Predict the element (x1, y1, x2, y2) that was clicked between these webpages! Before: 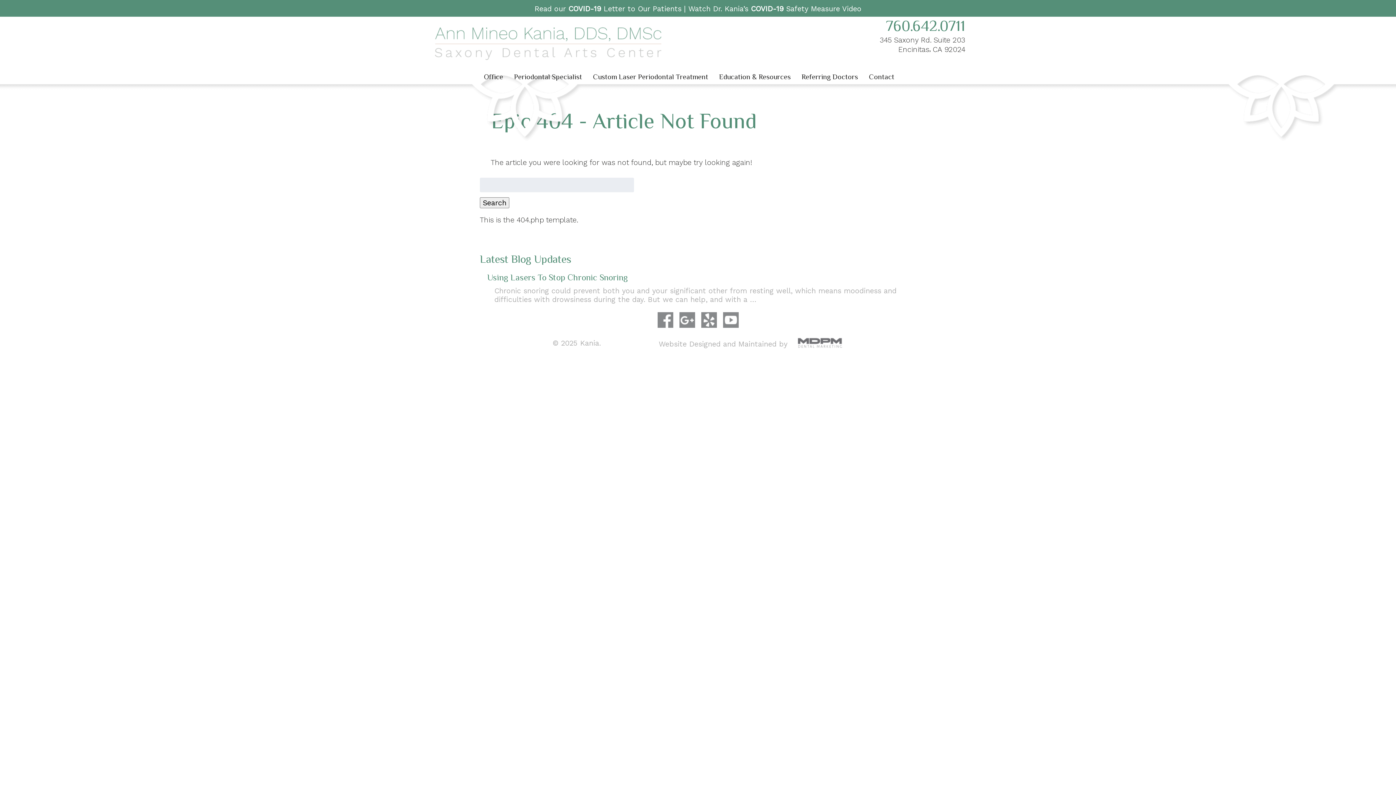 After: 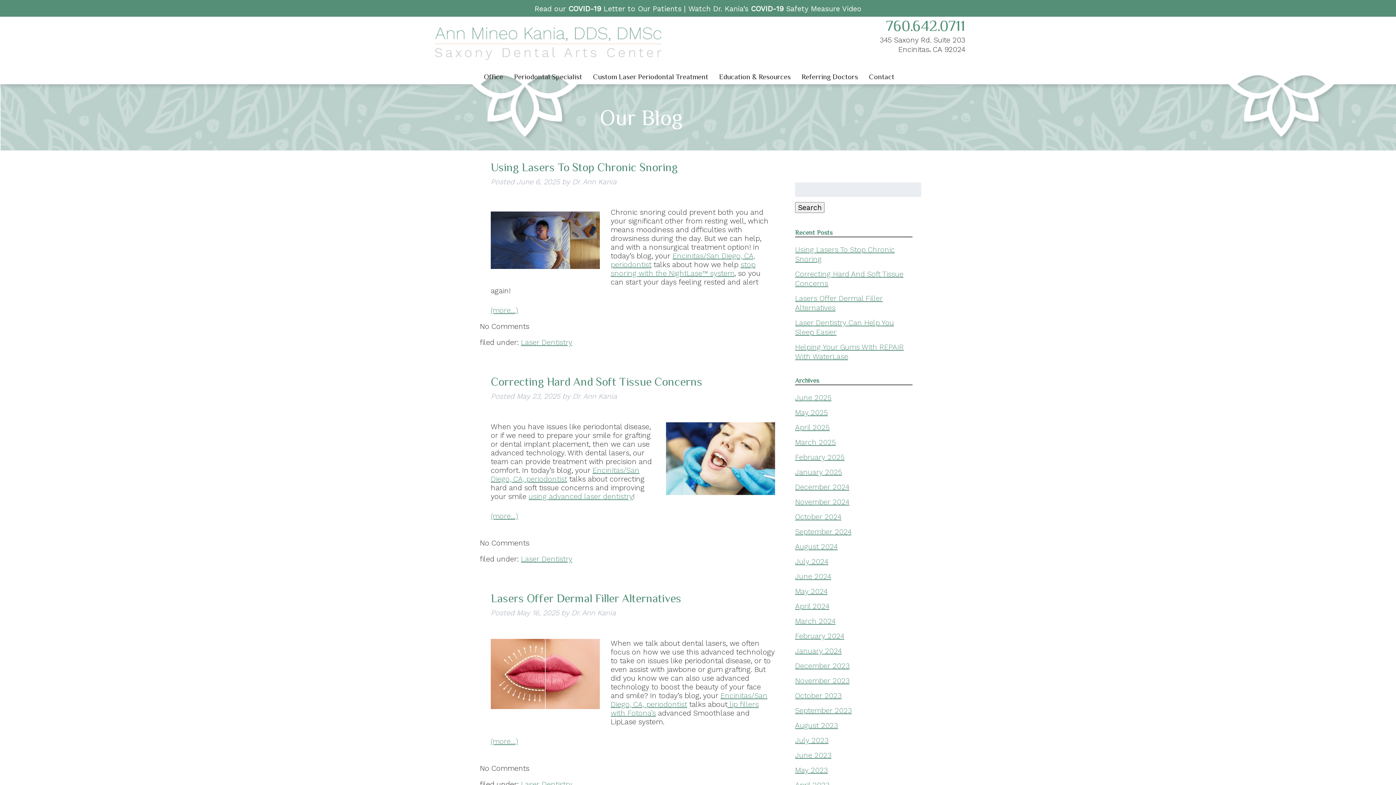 Action: bbox: (480, 197, 509, 208) label: Search